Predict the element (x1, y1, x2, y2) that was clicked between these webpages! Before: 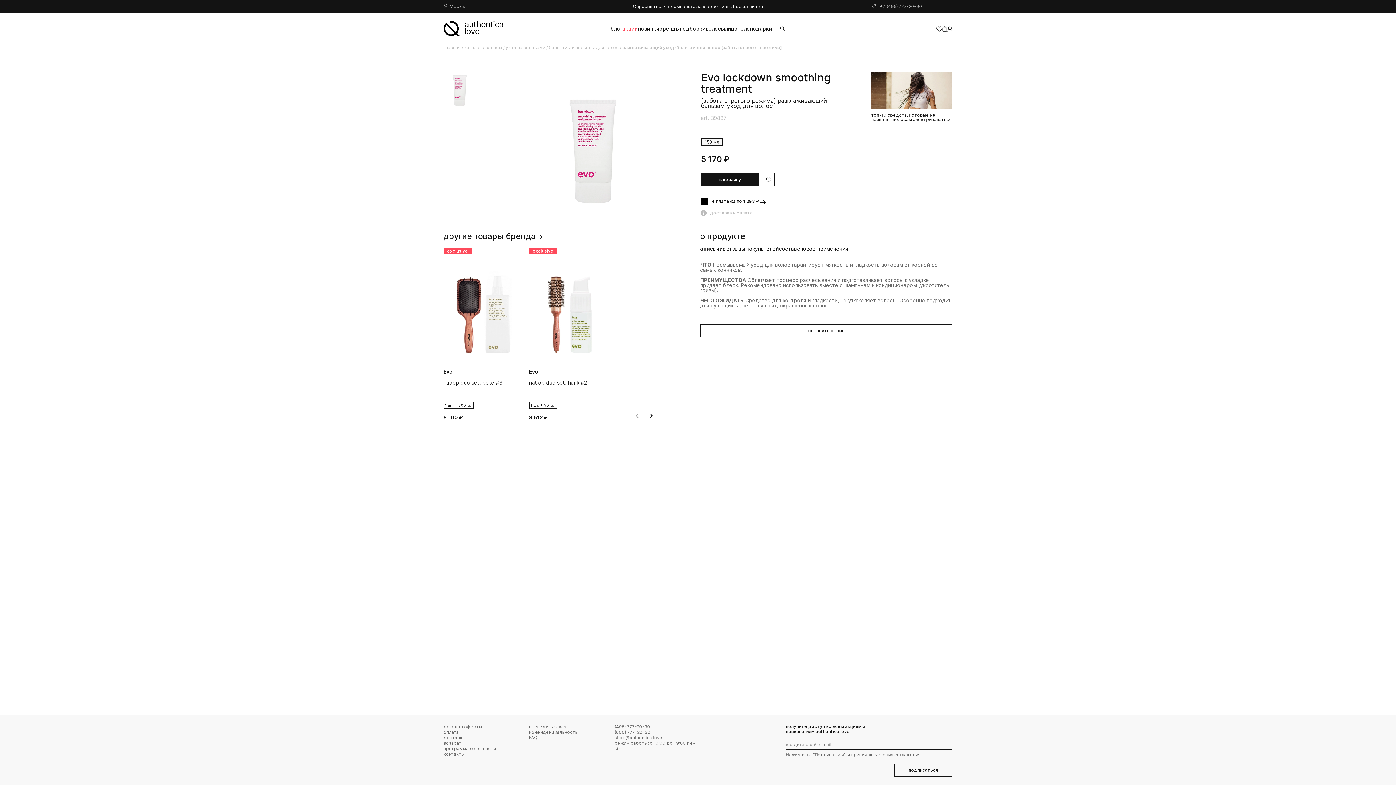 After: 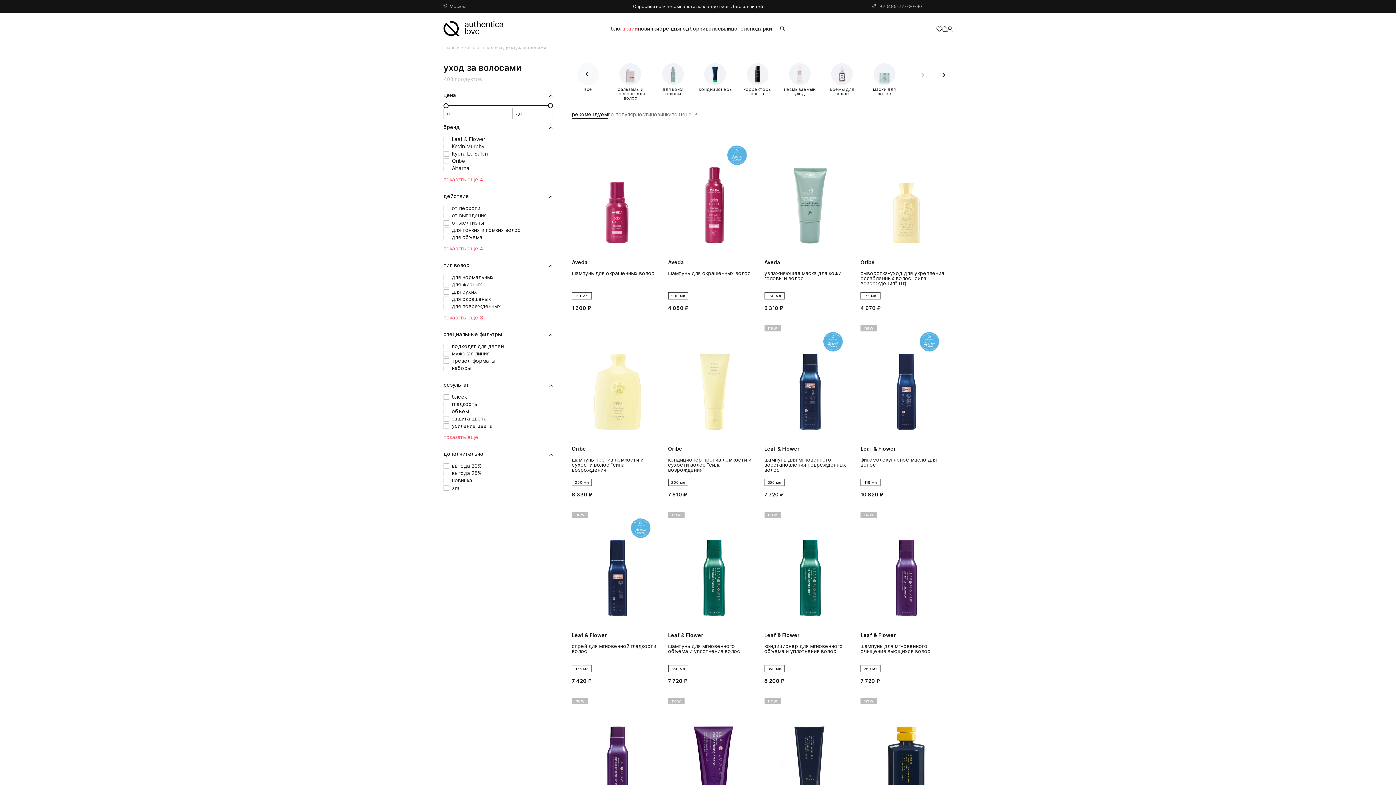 Action: label: уход за волосами  bbox: (505, 44, 546, 50)